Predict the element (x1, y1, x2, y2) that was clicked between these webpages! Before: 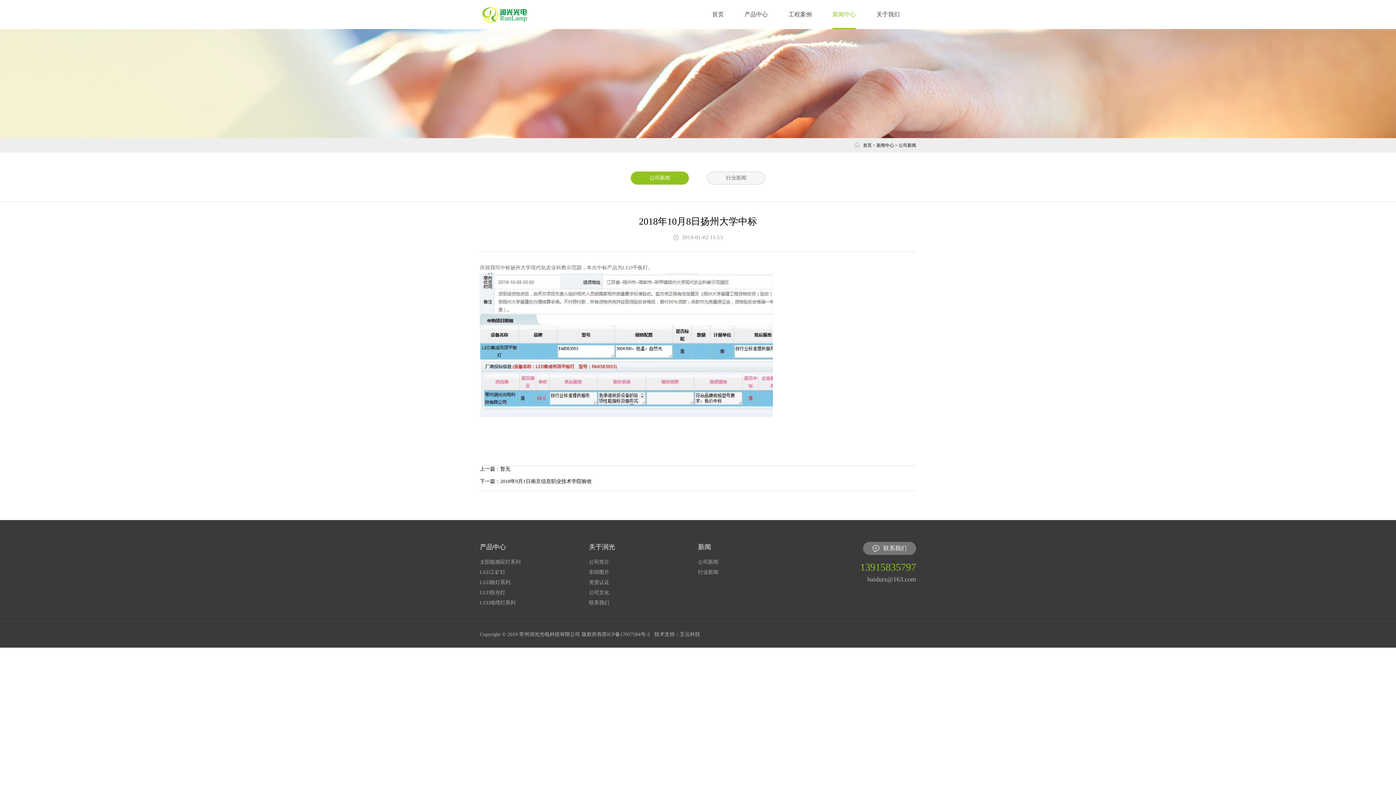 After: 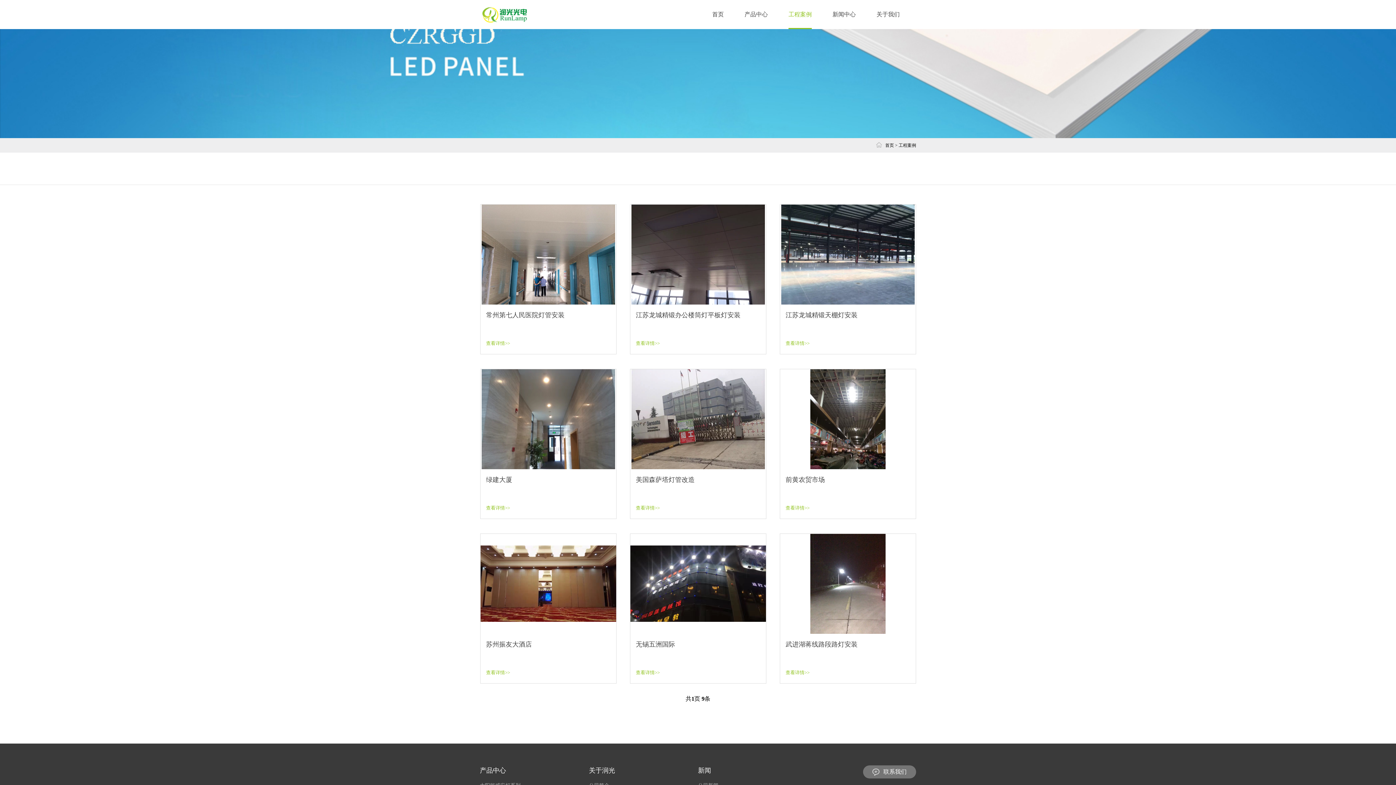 Action: label: 工程案例 bbox: (788, 0, 812, 29)